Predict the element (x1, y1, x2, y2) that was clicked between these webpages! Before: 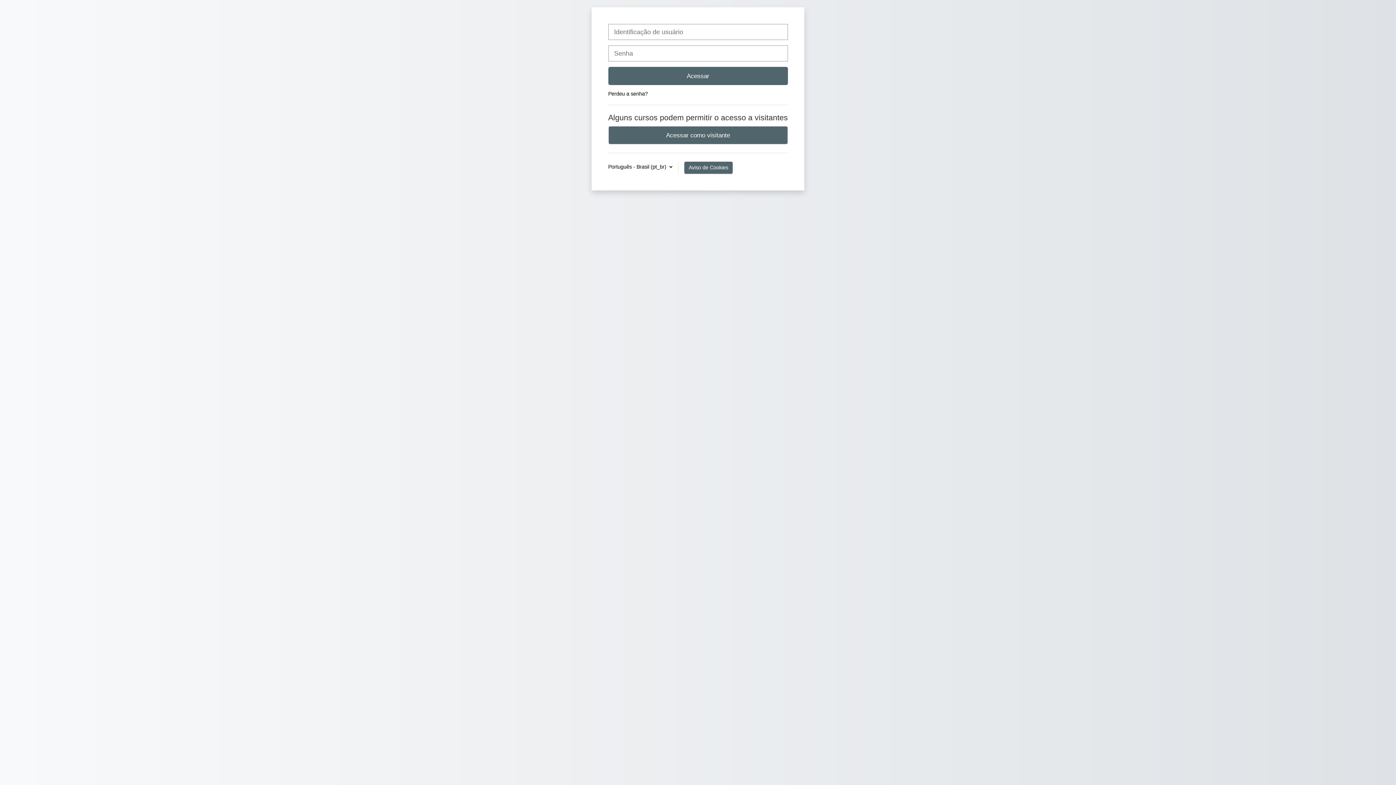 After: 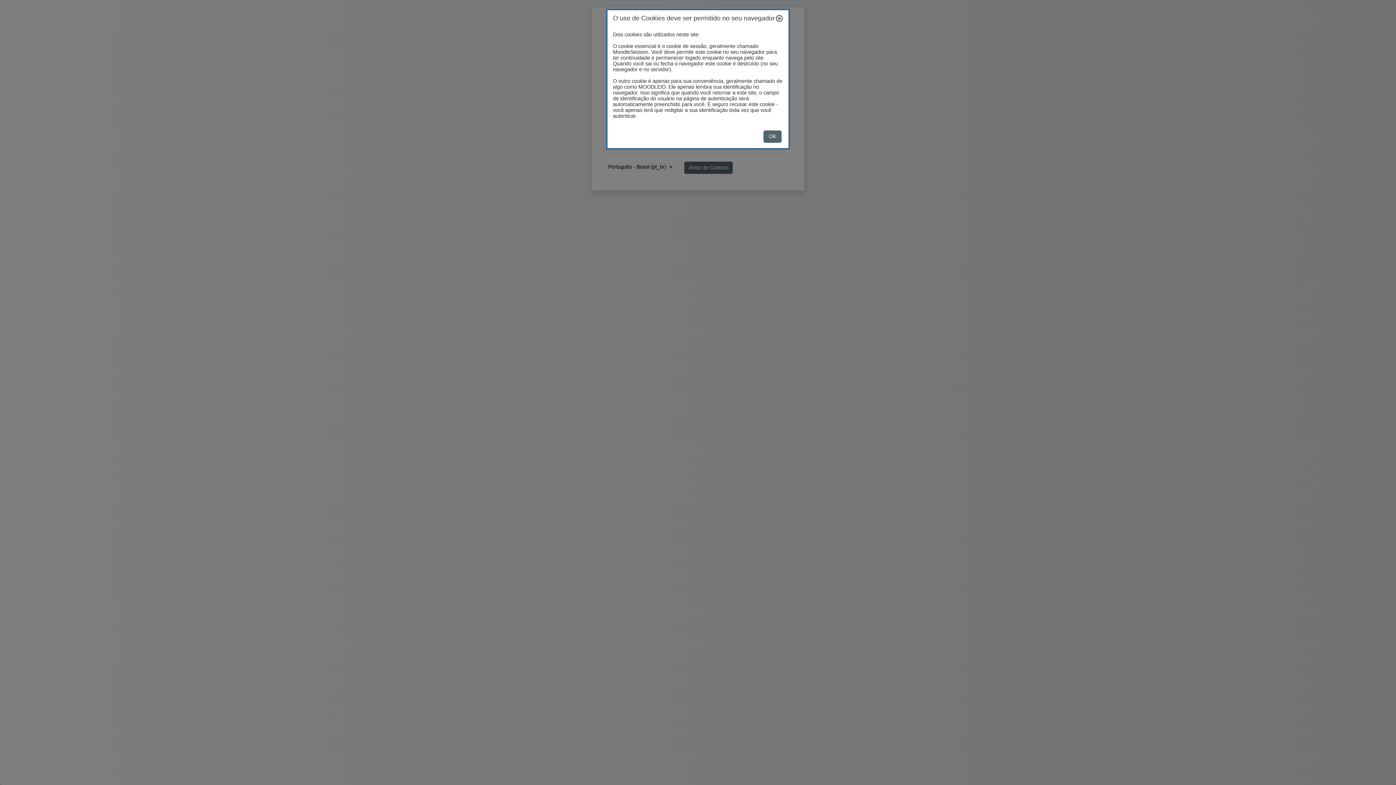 Action: bbox: (684, 161, 733, 174) label: Aviso de Cookies